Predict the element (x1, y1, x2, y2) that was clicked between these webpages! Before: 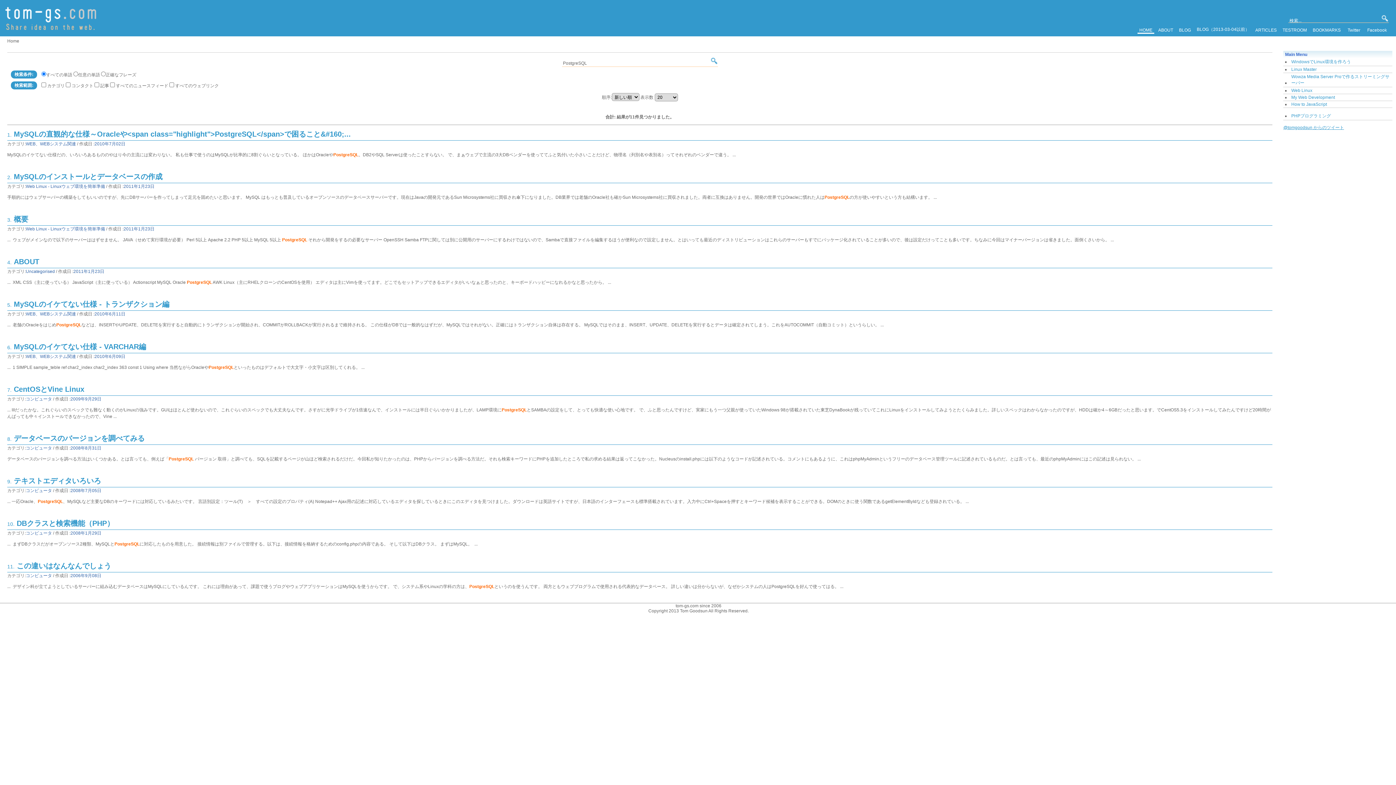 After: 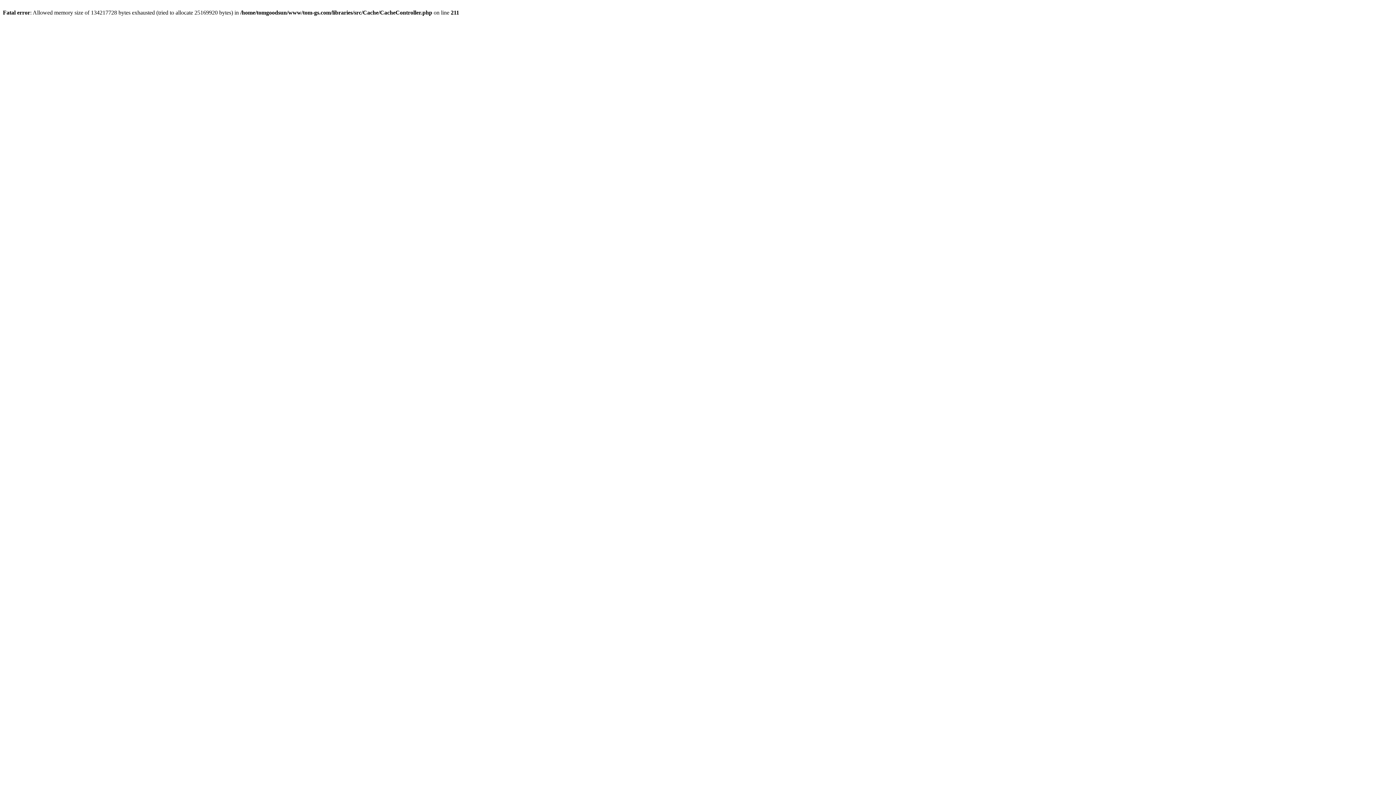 Action: label: 概要 bbox: (13, 213, 28, 224)